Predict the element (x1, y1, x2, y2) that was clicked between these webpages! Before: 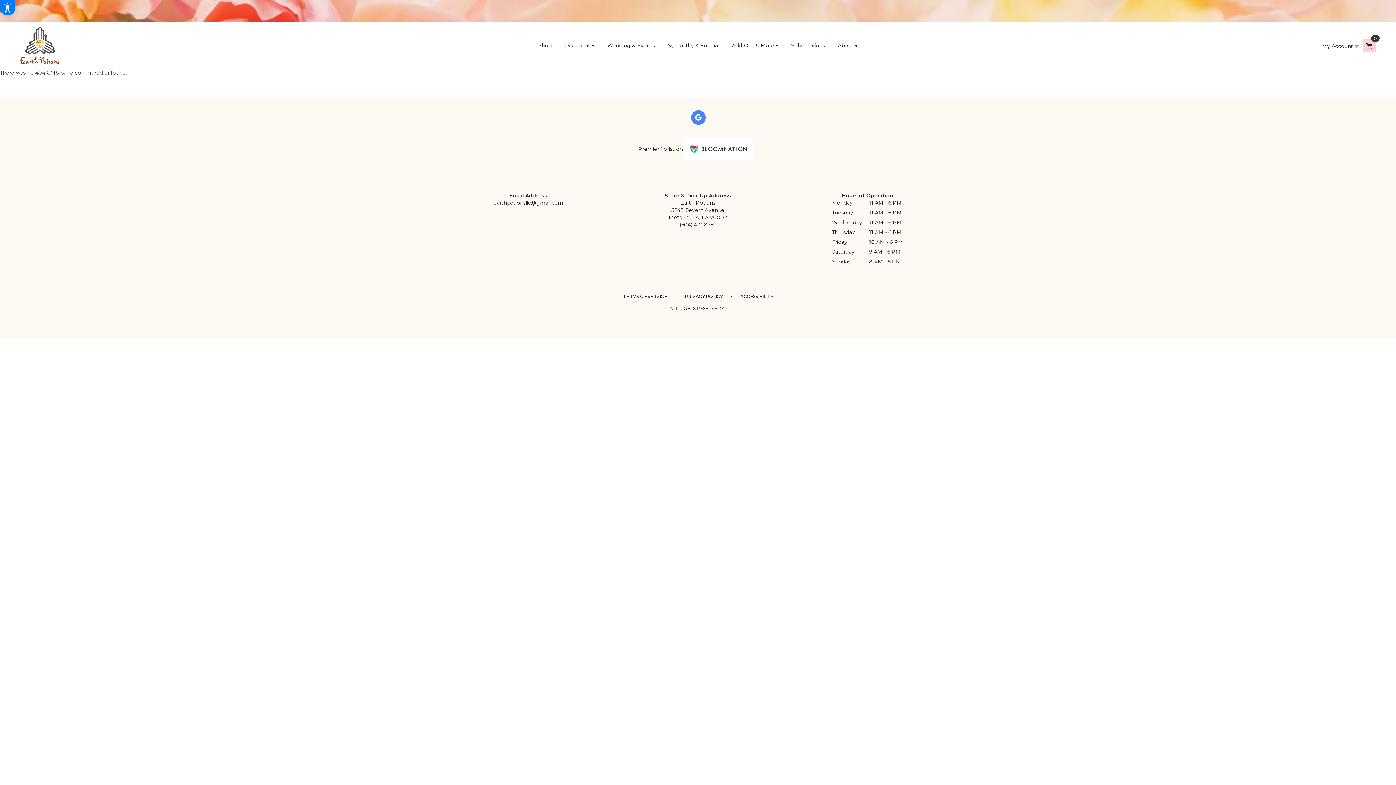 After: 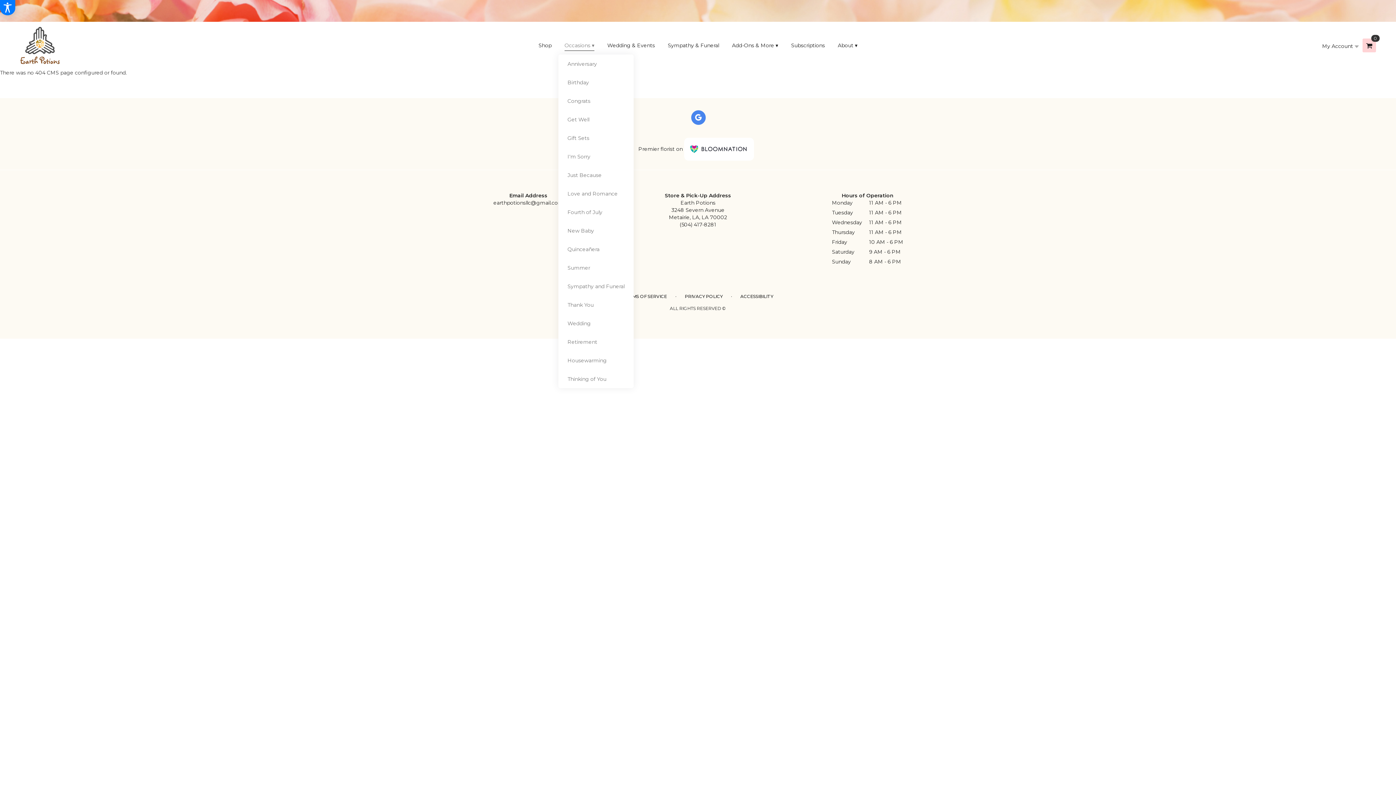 Action: label: Occasions ▾ bbox: (558, 36, 600, 54)